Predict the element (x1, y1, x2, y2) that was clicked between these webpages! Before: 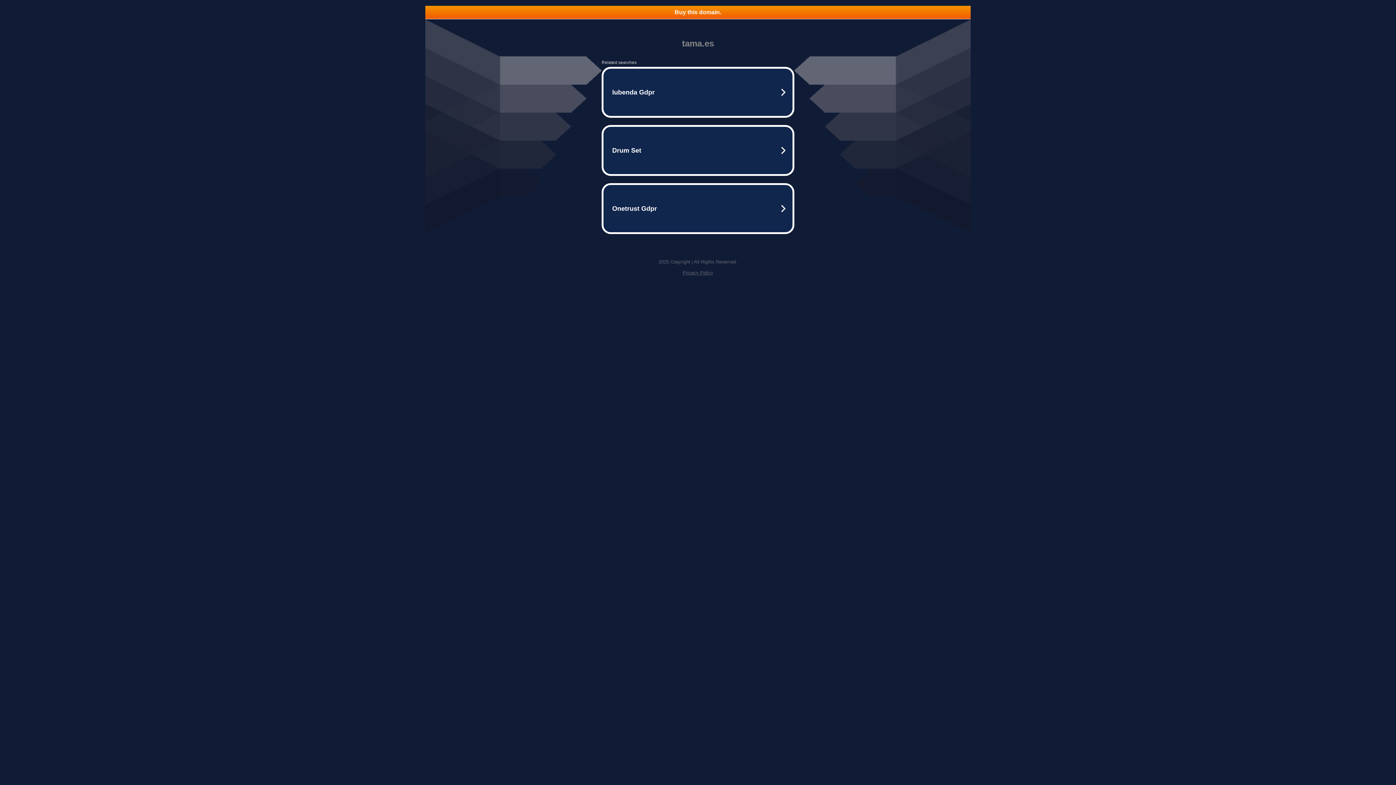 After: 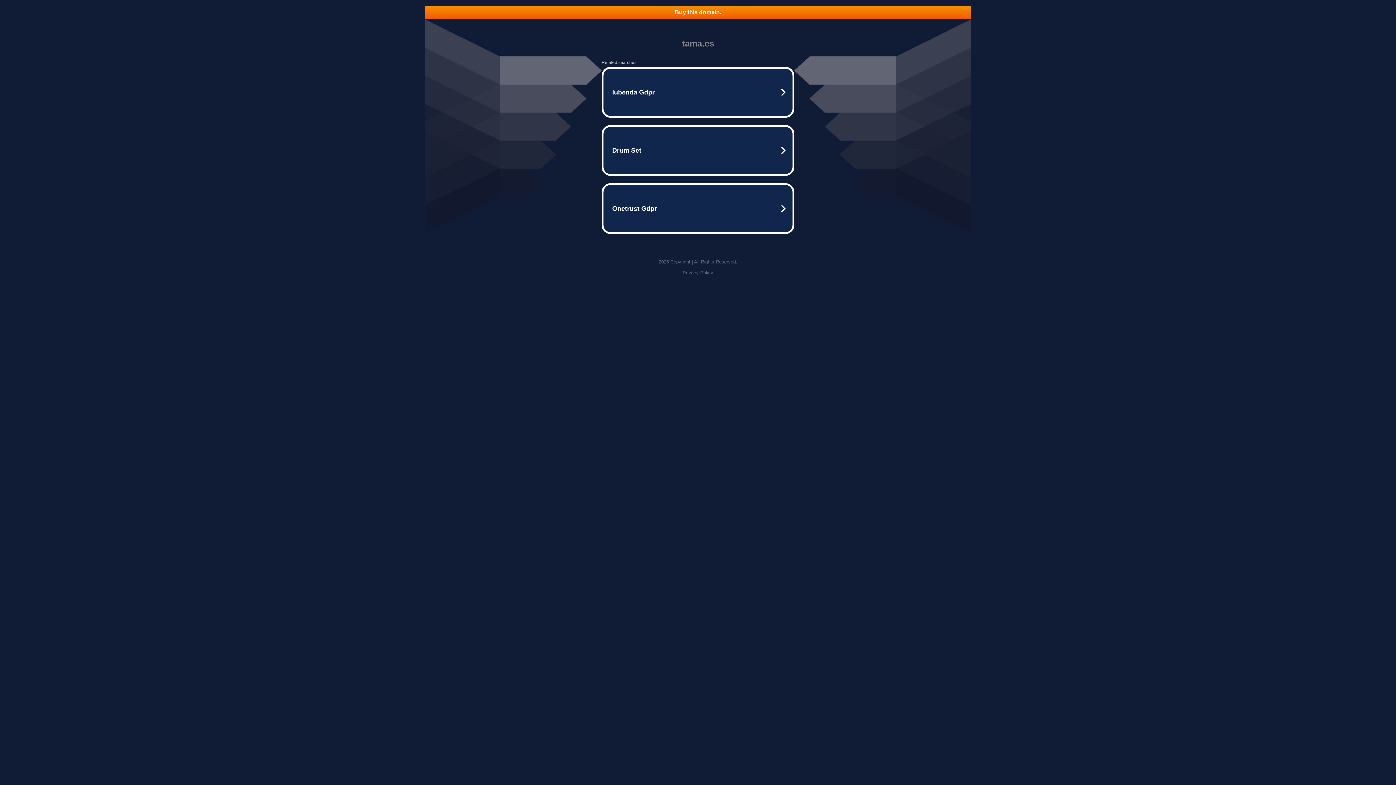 Action: bbox: (682, 270, 713, 275) label: Privacy Policy